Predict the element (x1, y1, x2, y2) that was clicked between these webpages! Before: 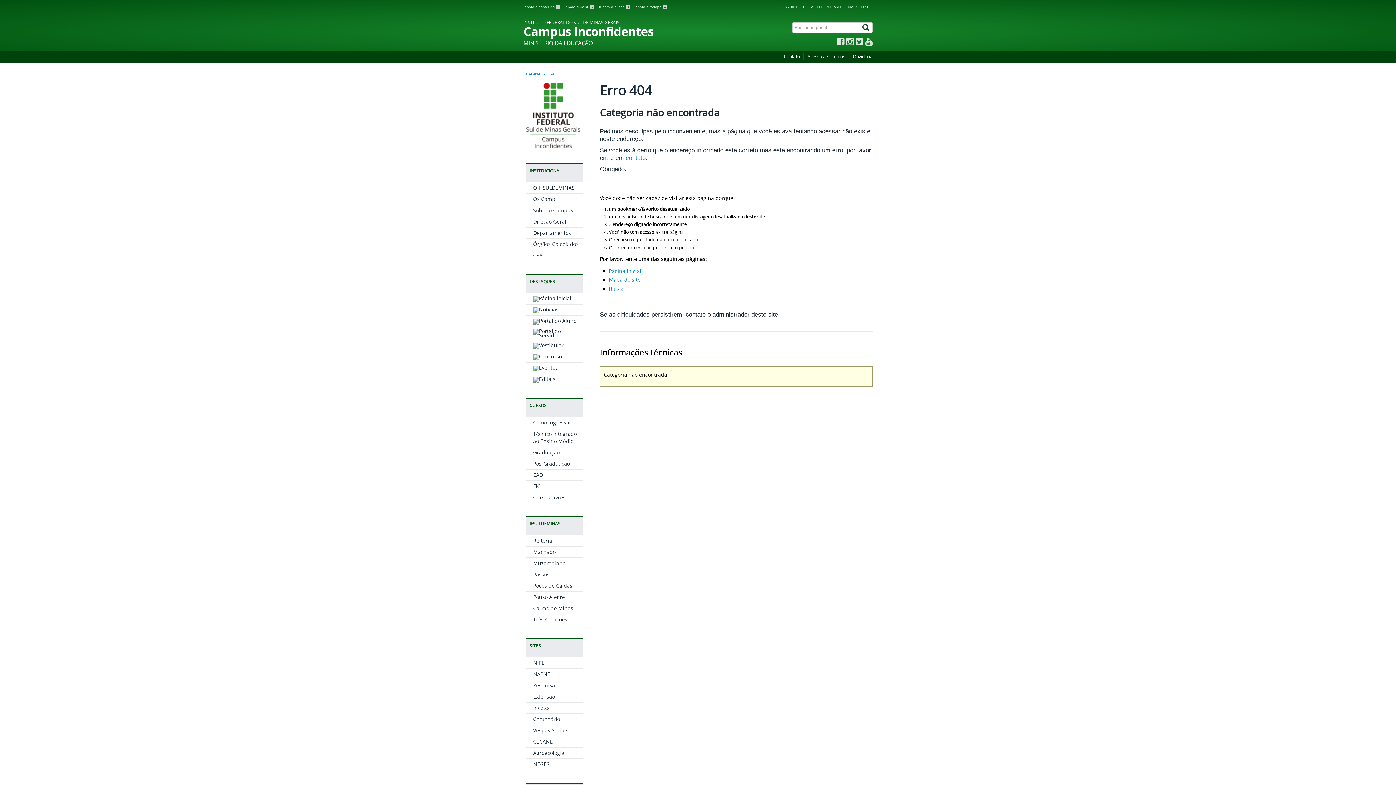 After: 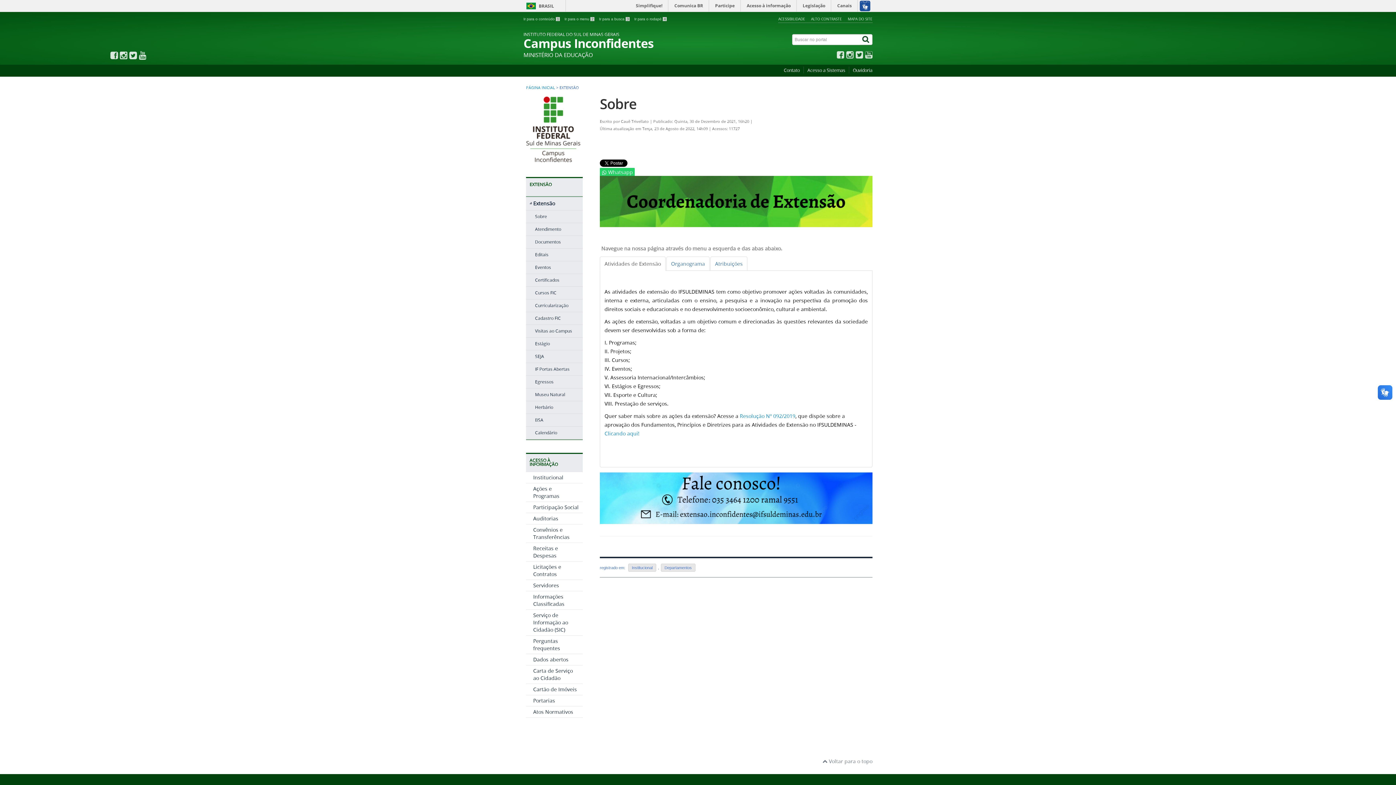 Action: label: Extensão bbox: (533, 693, 555, 700)